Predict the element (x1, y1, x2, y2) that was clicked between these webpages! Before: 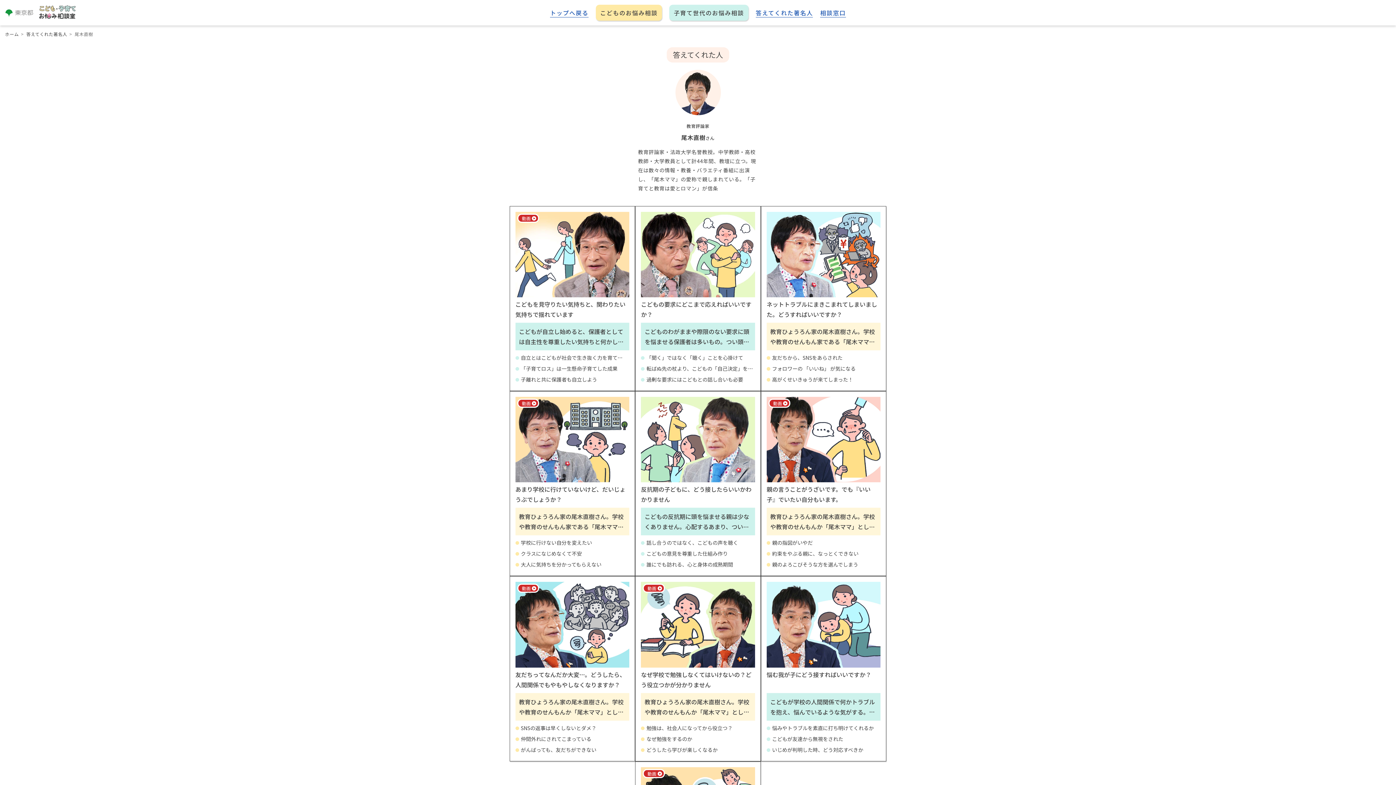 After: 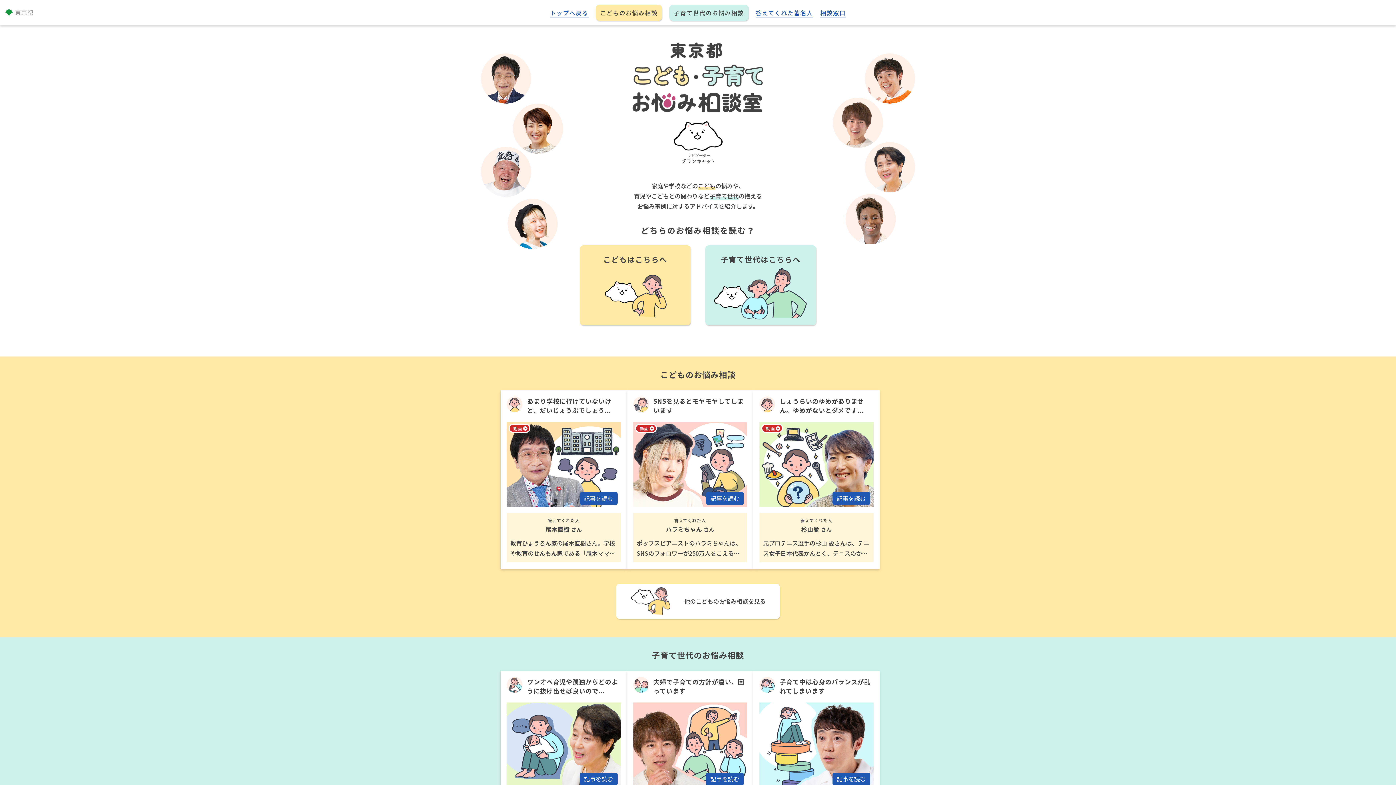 Action: bbox: (39, 9, 75, 18)